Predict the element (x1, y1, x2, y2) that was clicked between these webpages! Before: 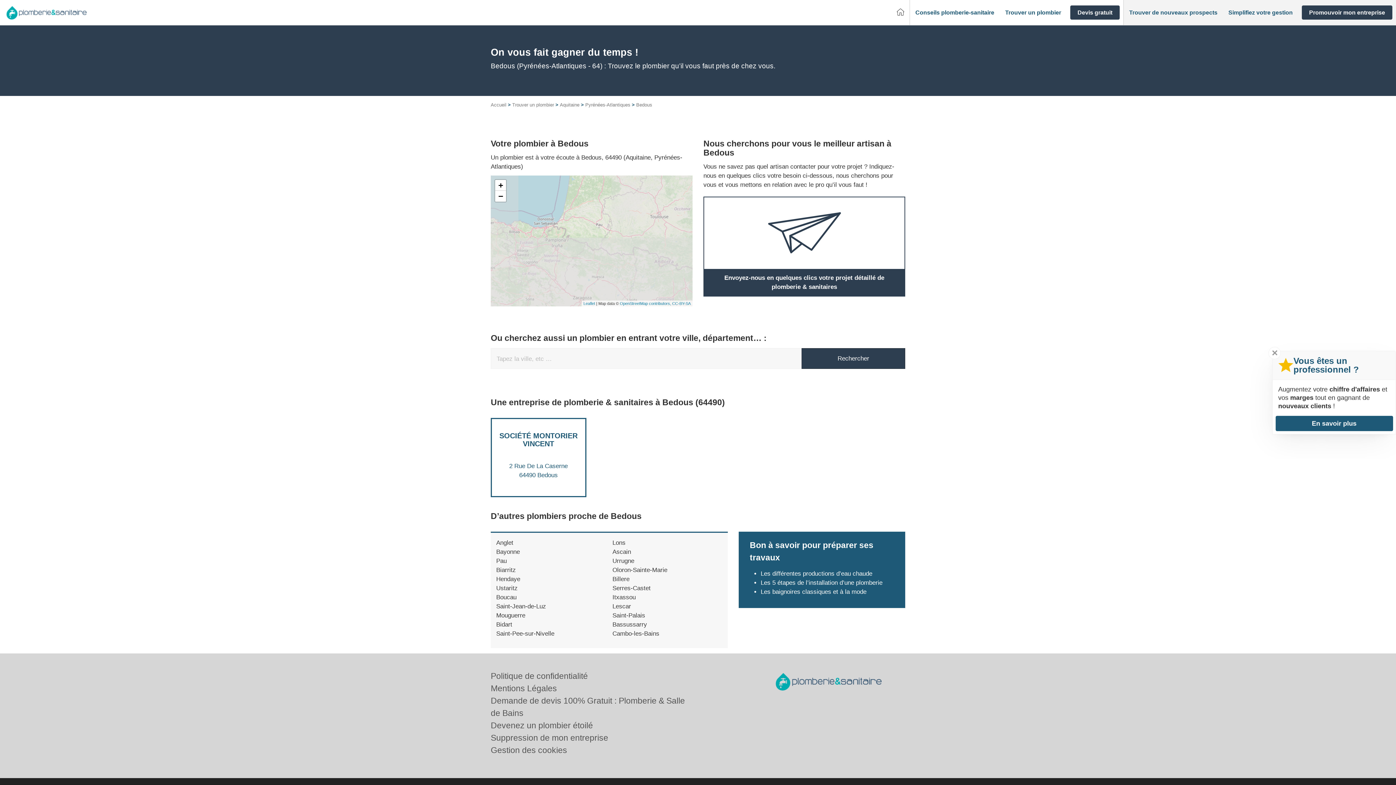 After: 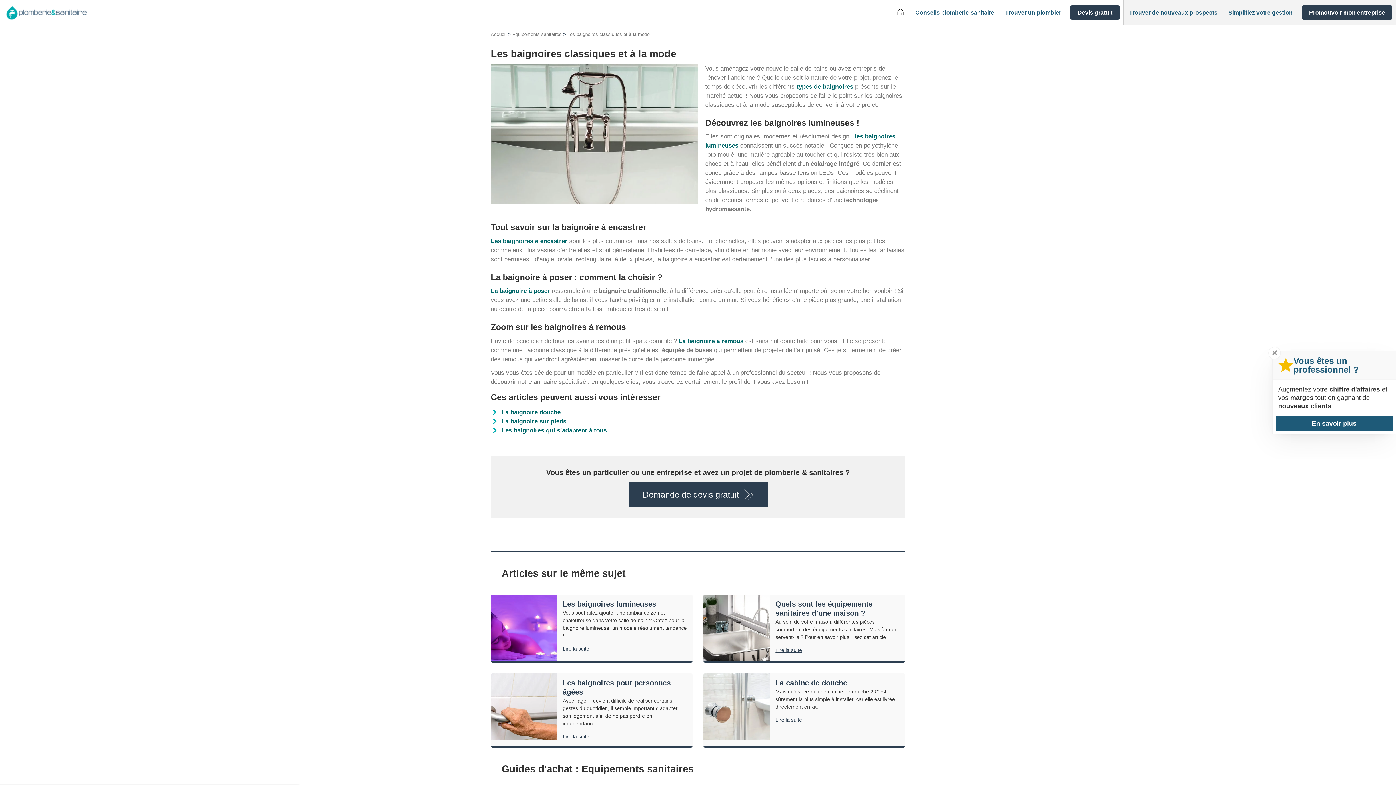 Action: label: Les baignoires classiques et à la mode bbox: (760, 588, 866, 595)